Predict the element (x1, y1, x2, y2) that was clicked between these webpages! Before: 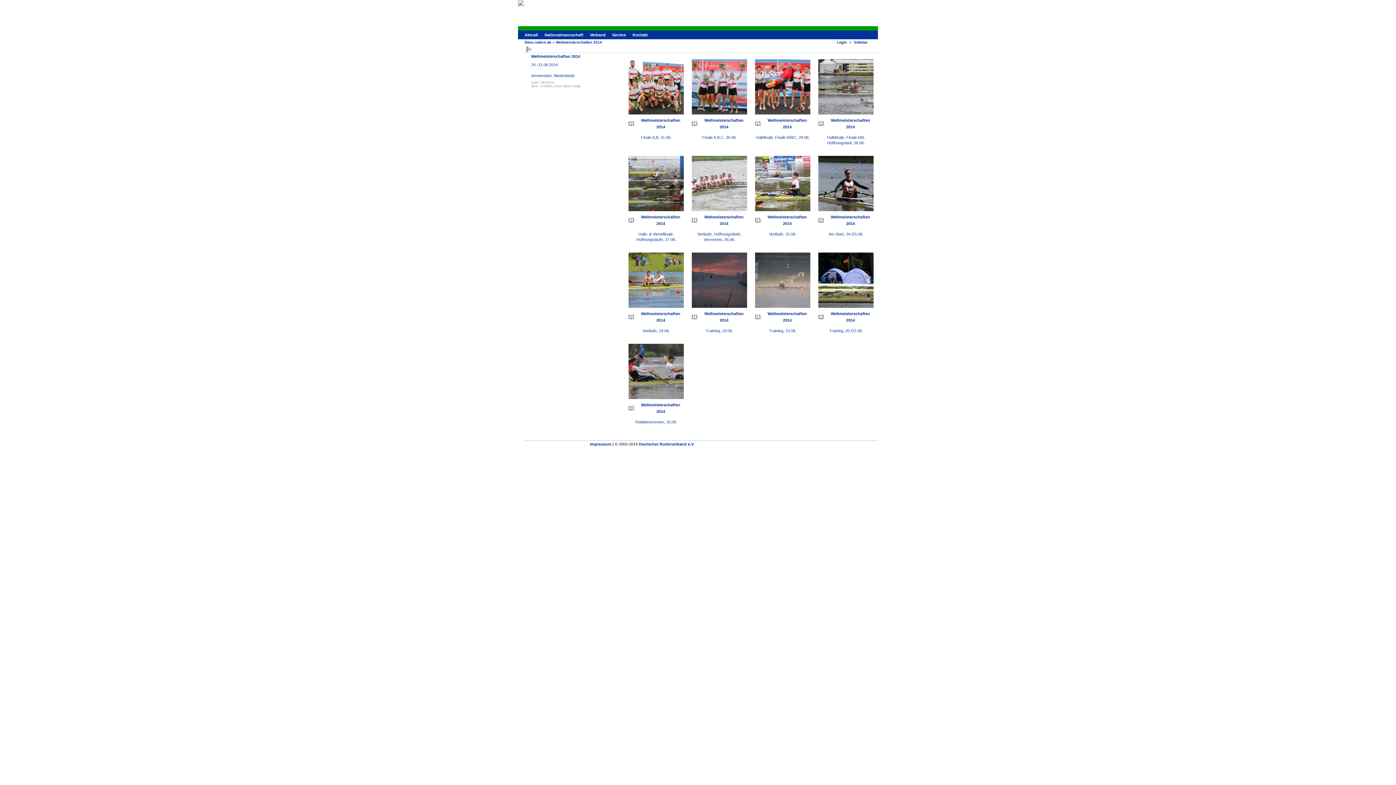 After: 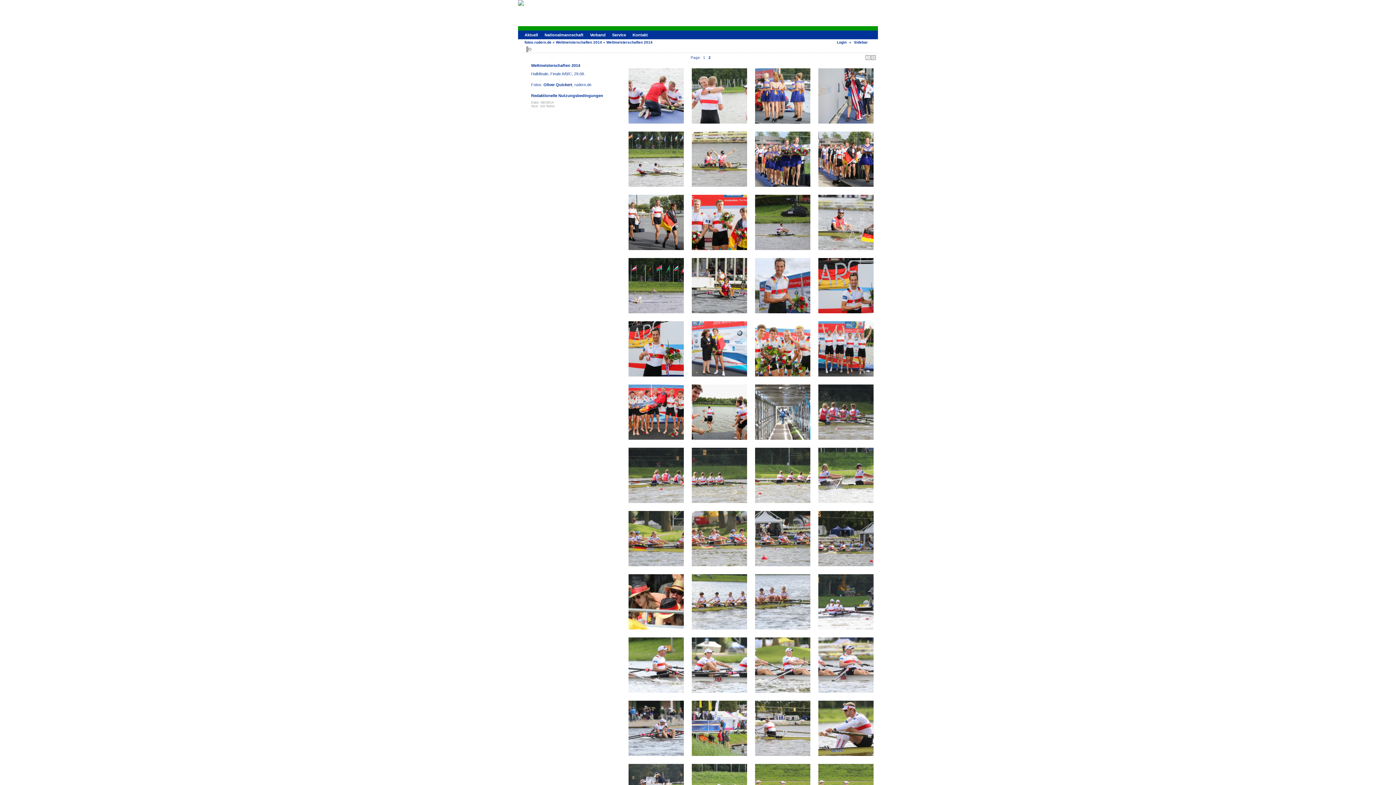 Action: bbox: (755, 111, 810, 115)